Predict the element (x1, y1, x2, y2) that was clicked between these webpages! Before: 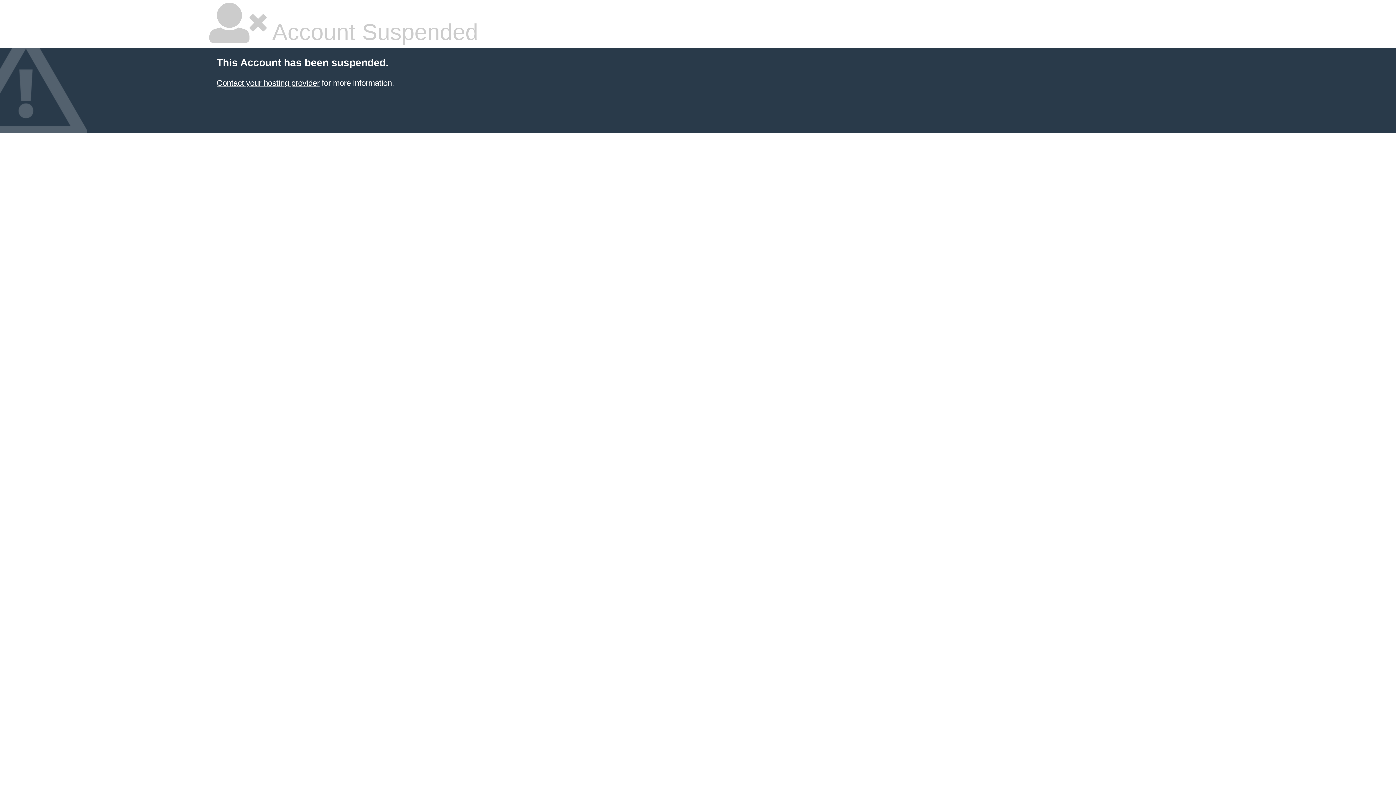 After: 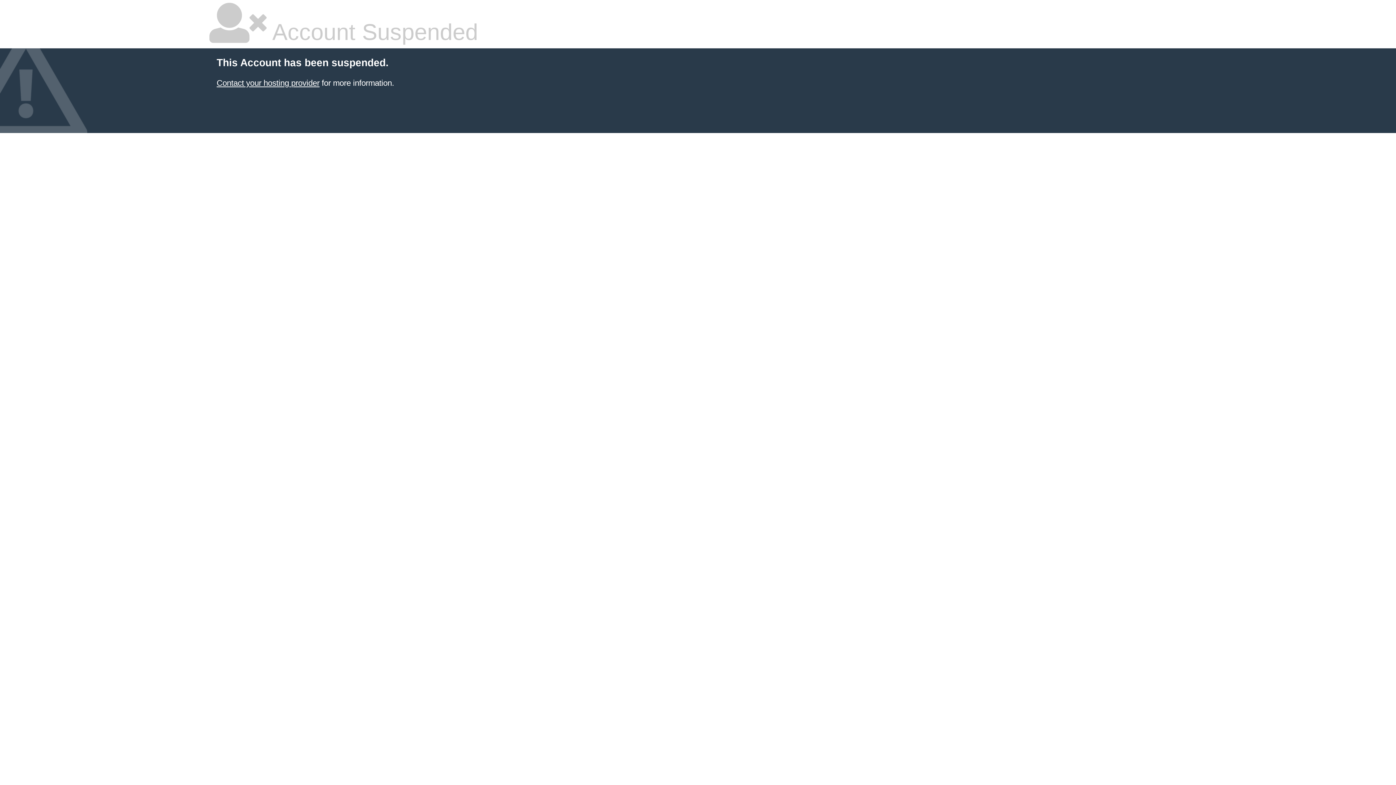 Action: label: Contact your hosting provider bbox: (216, 78, 319, 87)